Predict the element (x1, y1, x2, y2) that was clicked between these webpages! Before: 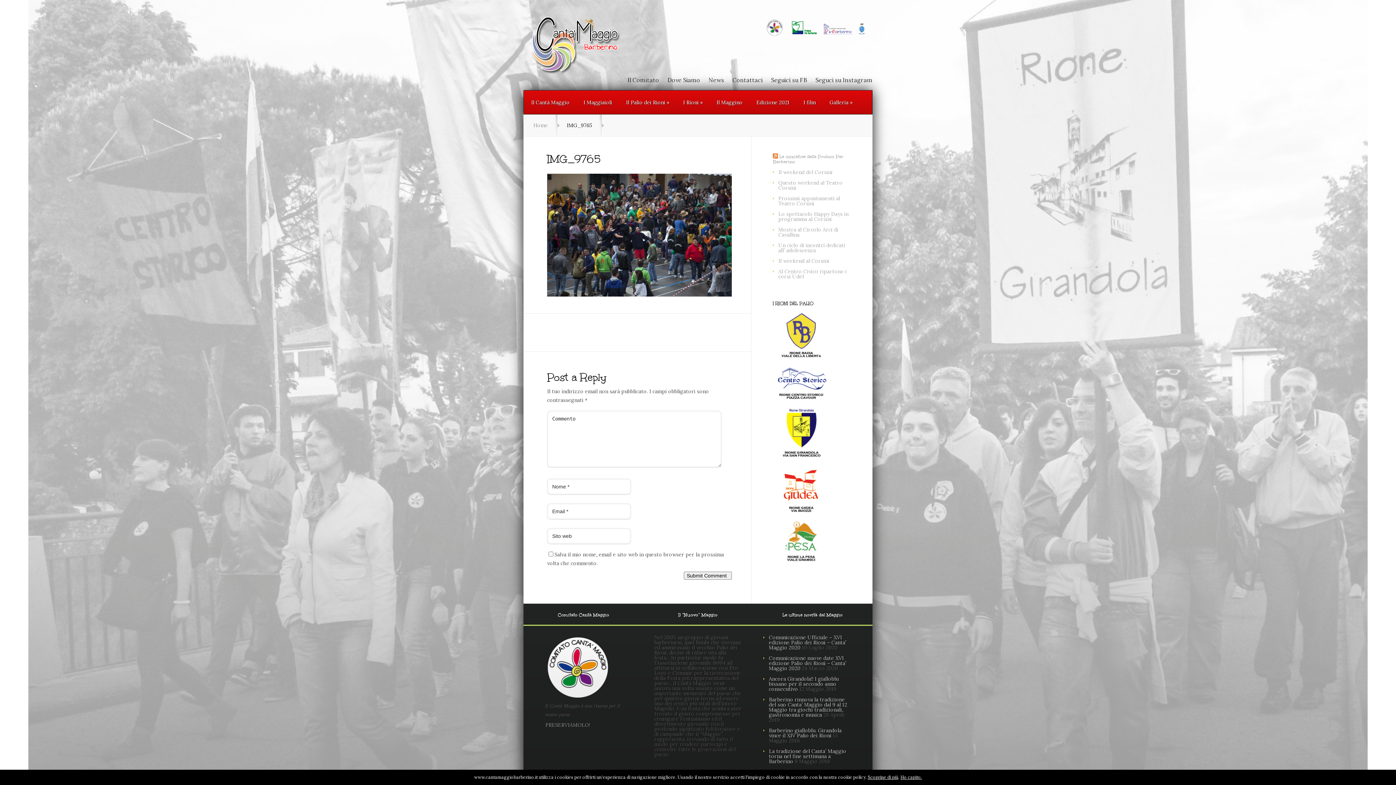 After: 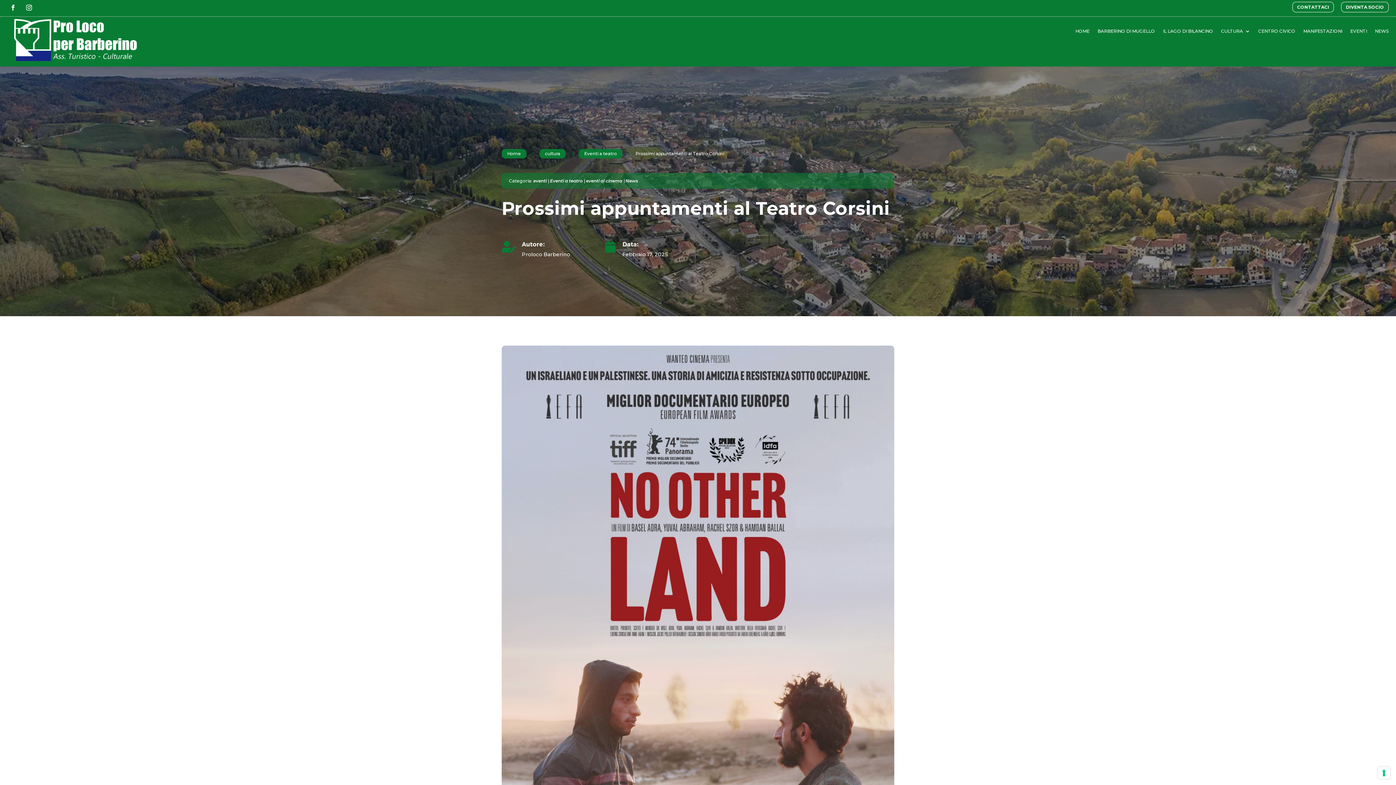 Action: bbox: (778, 195, 840, 206) label: Prossimi appuntamenti al Teatro Corsini